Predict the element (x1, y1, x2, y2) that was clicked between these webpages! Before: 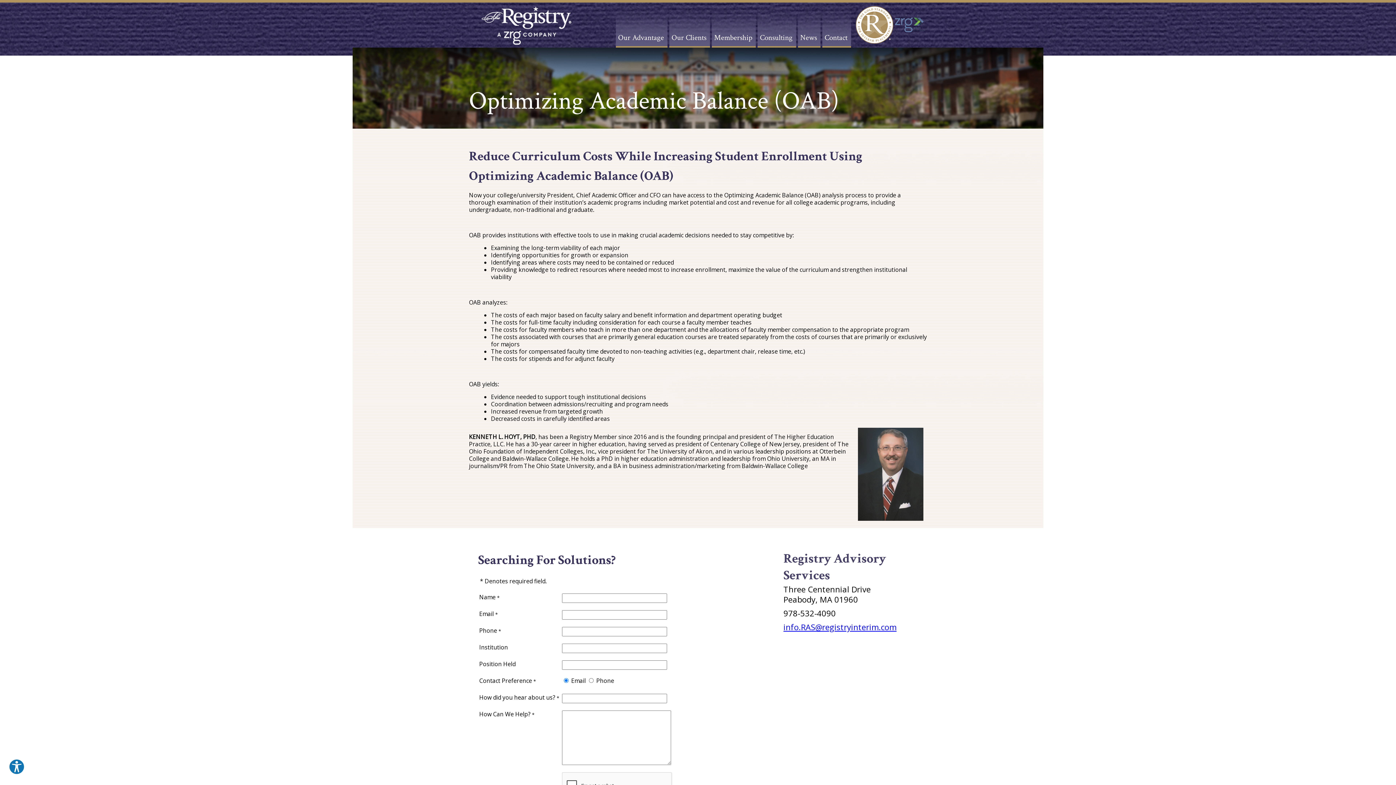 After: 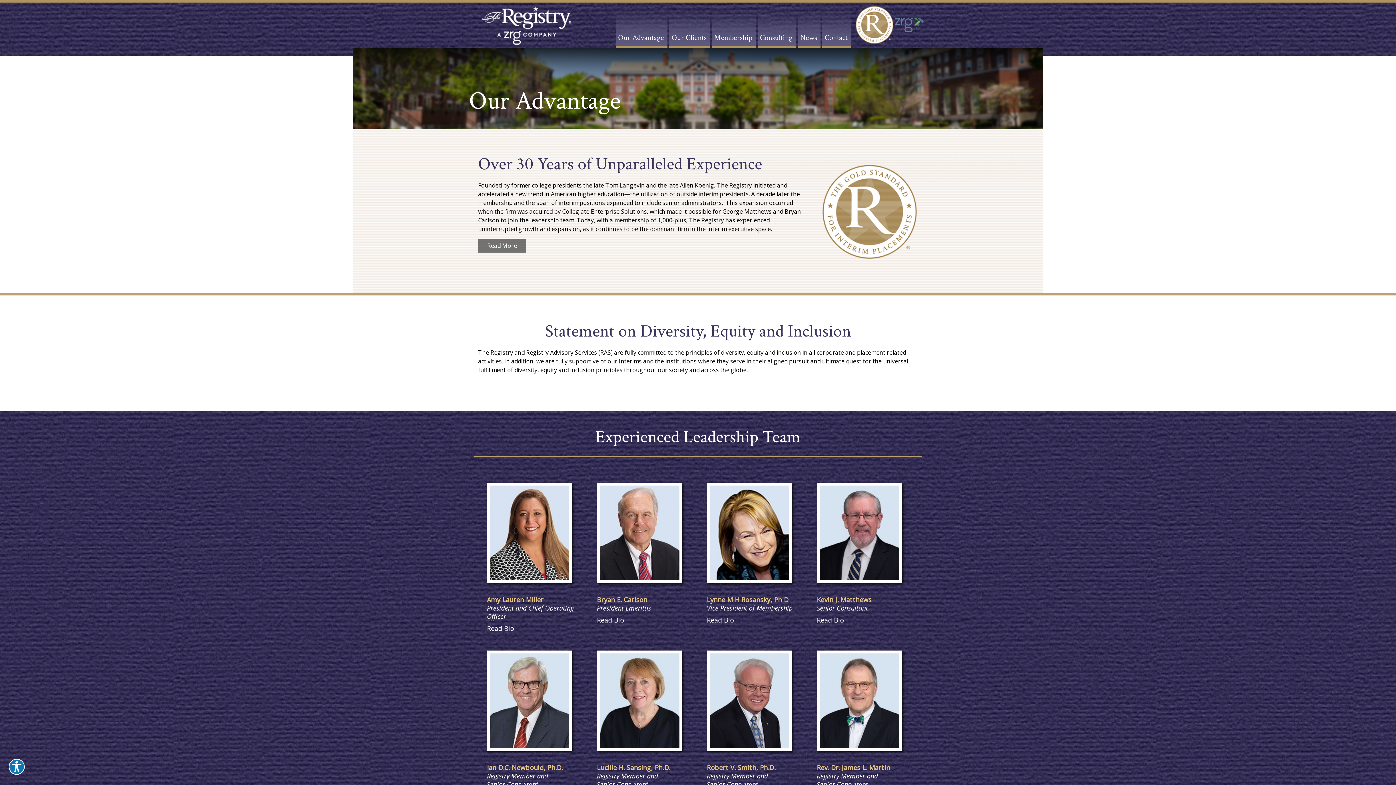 Action: label: Our Advantage bbox: (618, 6, 665, 46)